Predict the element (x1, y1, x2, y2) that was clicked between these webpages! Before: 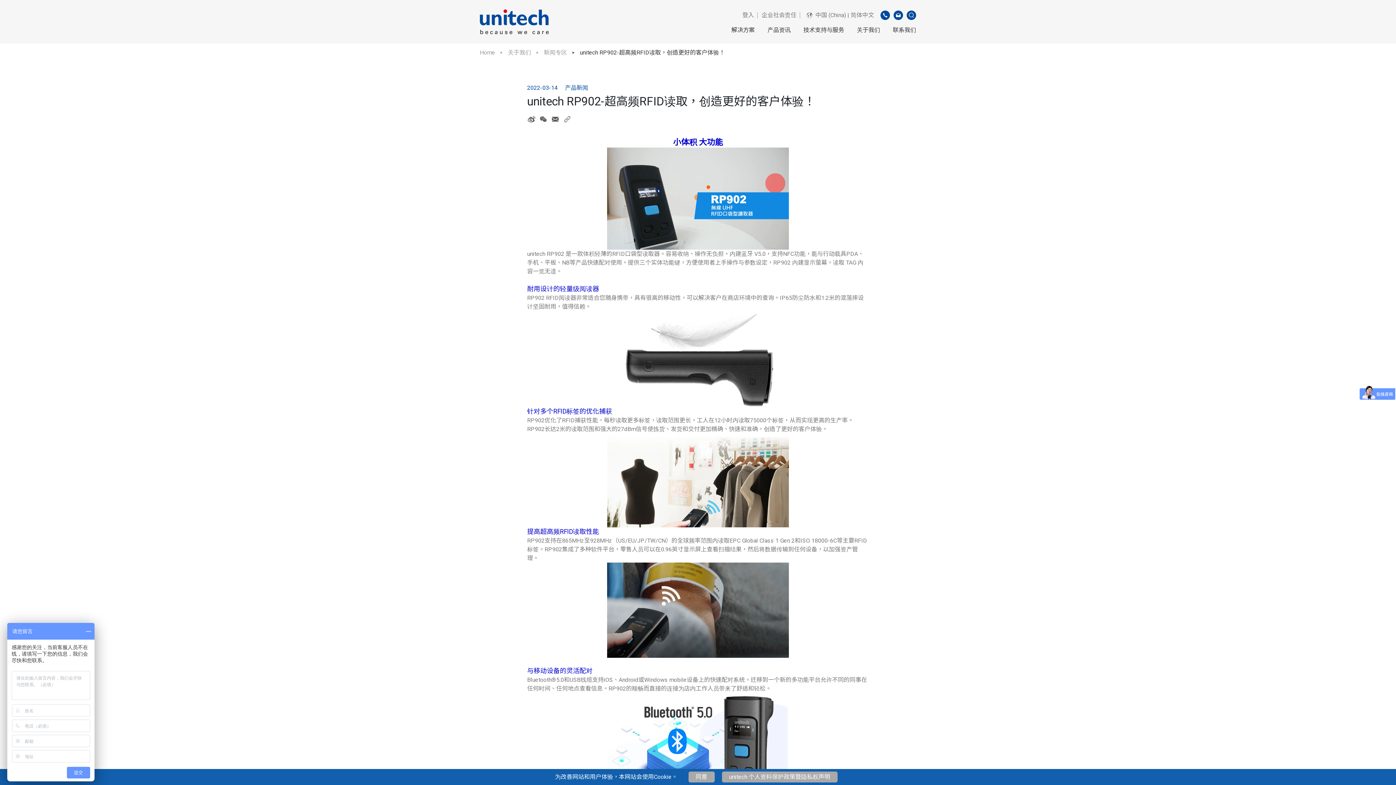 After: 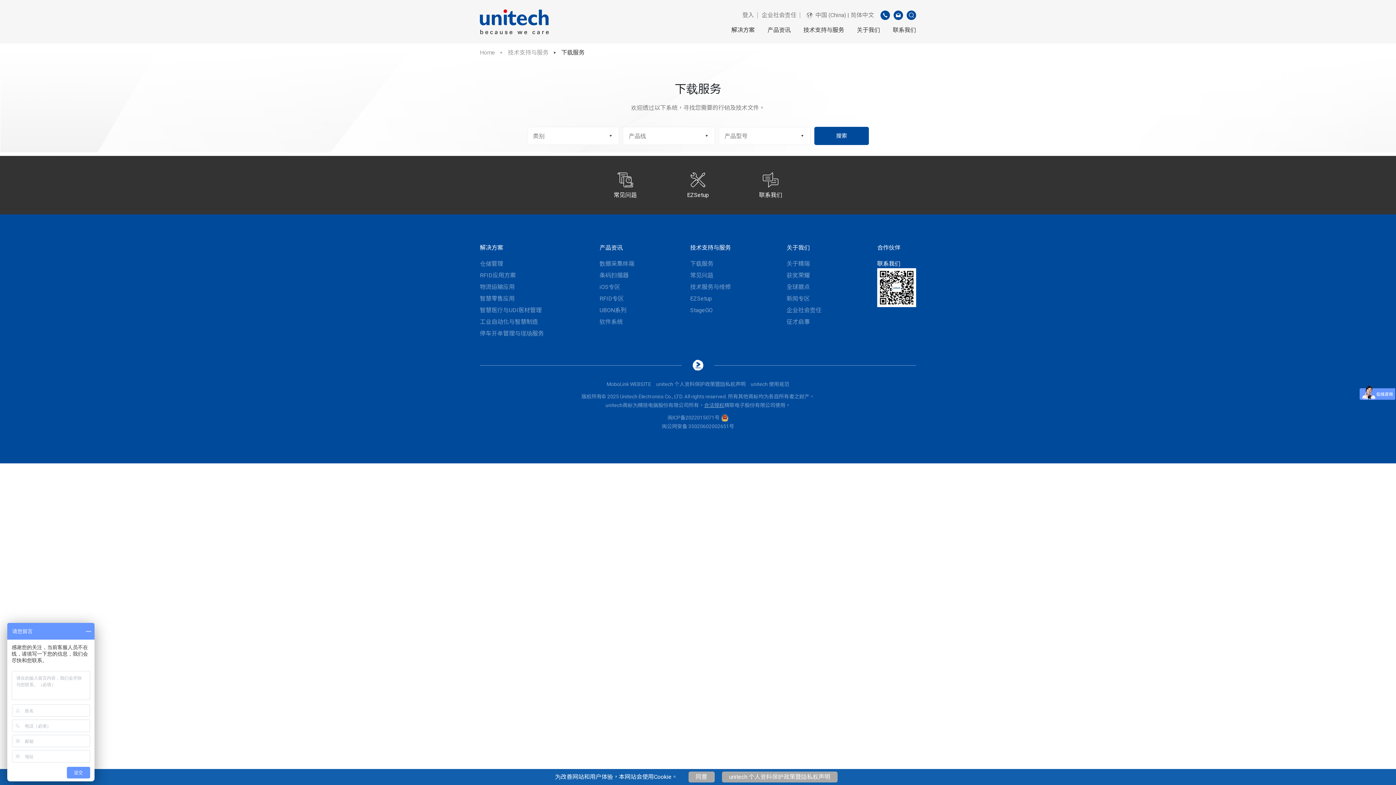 Action: label: 技术支持与服务 bbox: (803, 25, 844, 43)